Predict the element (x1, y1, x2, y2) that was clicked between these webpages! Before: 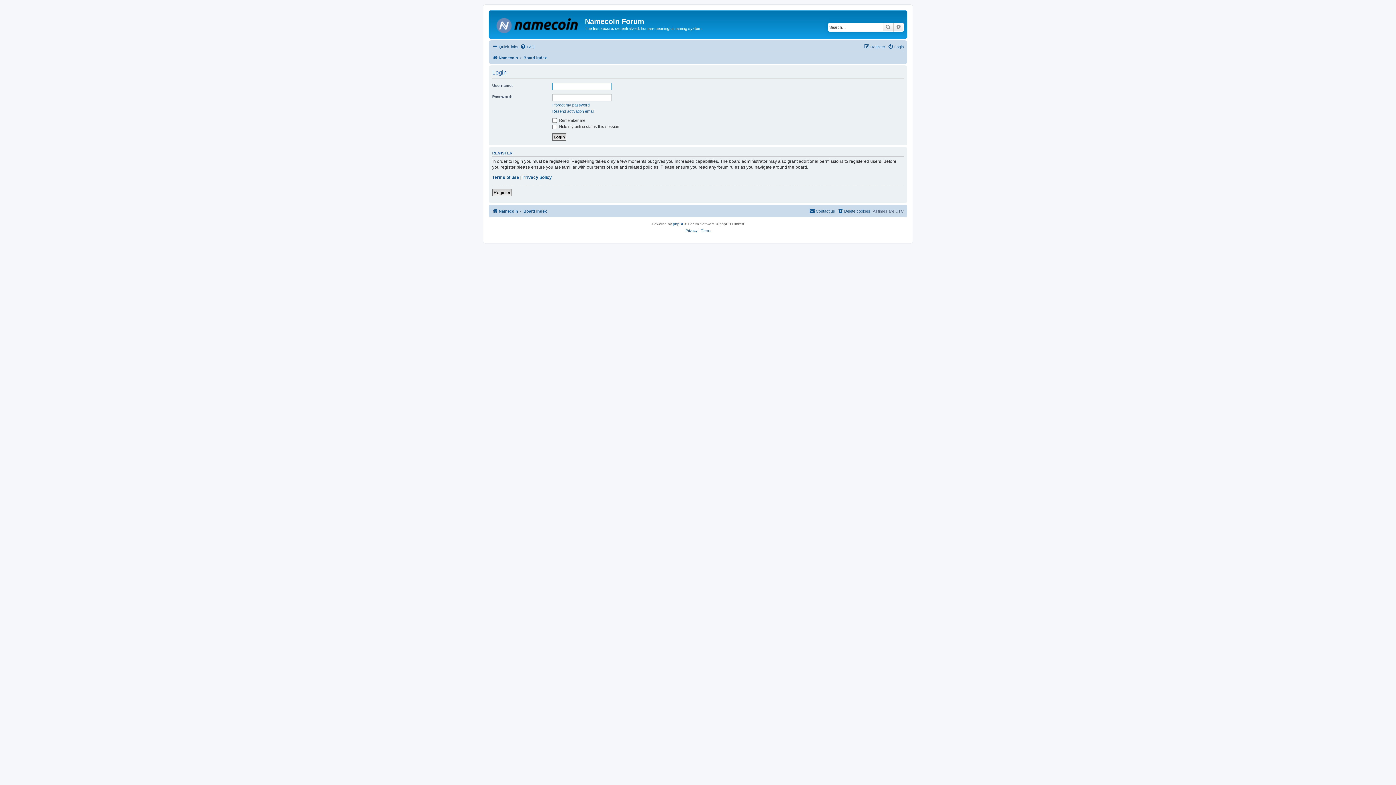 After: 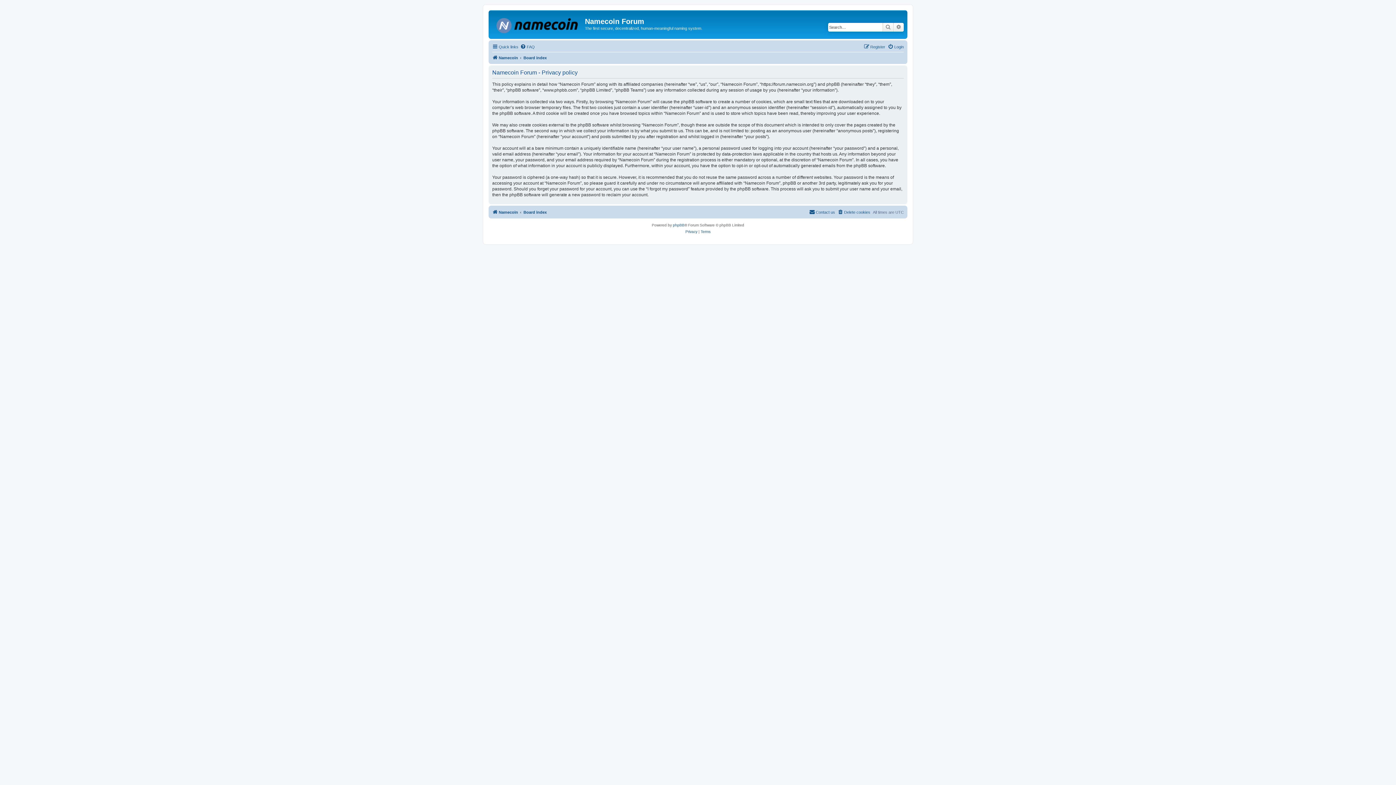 Action: label: Privacy bbox: (685, 227, 697, 234)